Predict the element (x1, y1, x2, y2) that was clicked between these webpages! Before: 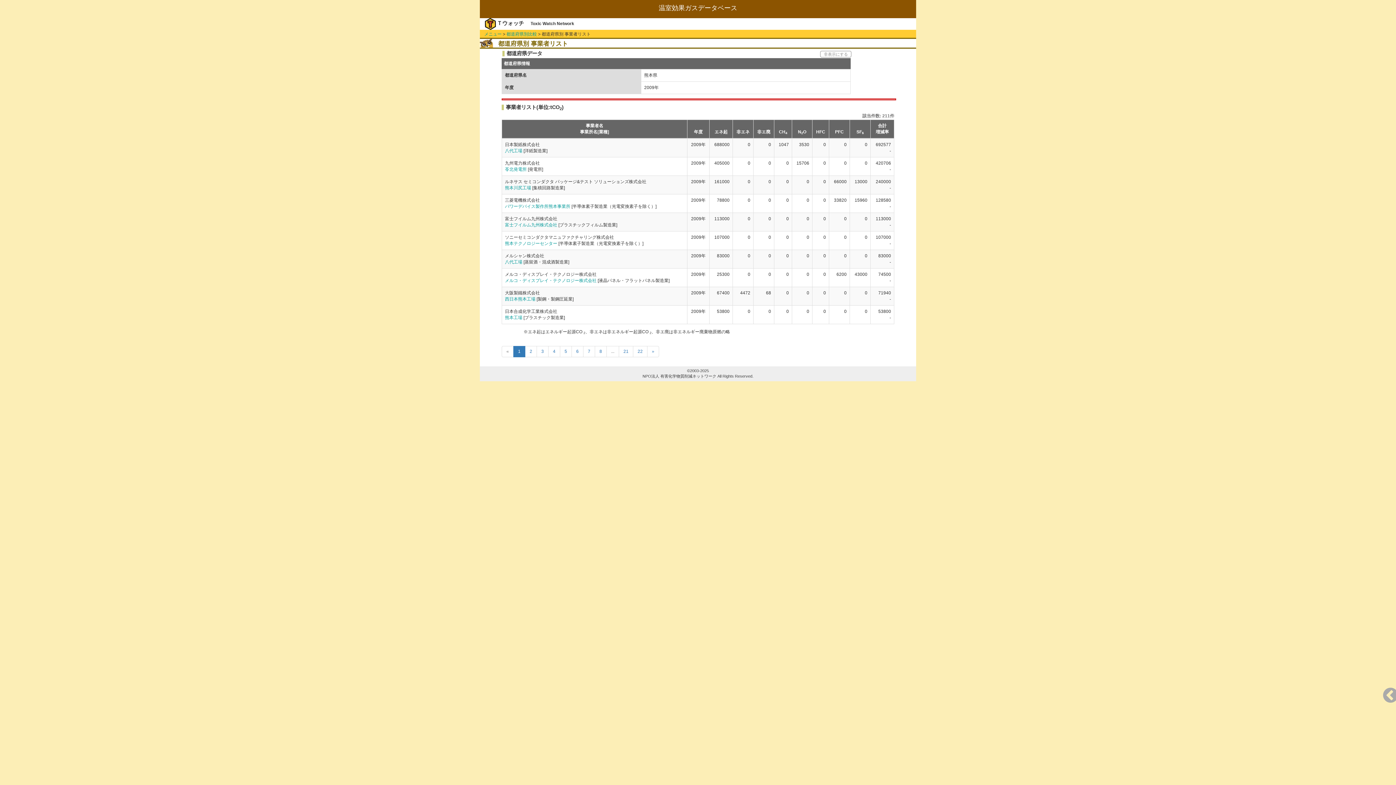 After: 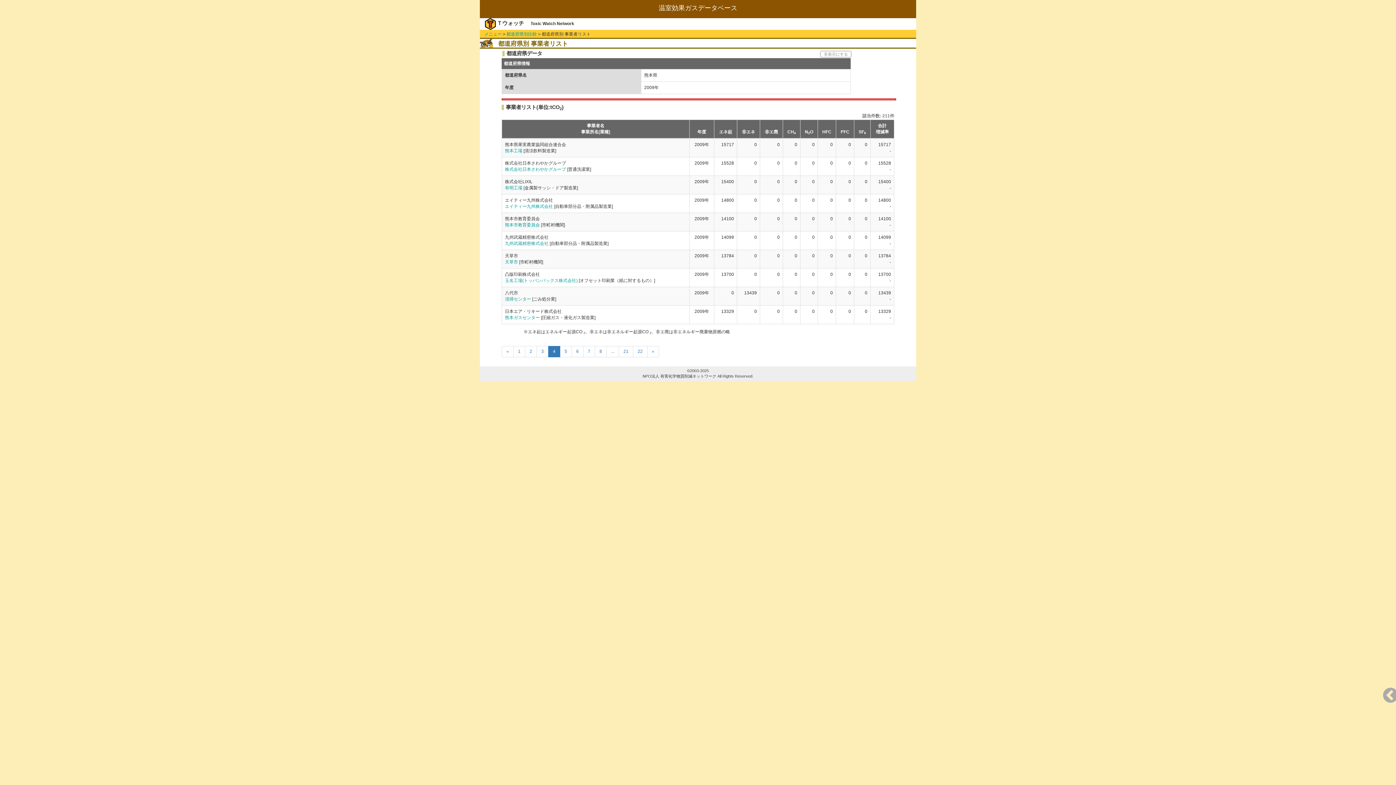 Action: bbox: (548, 346, 560, 357) label: 4